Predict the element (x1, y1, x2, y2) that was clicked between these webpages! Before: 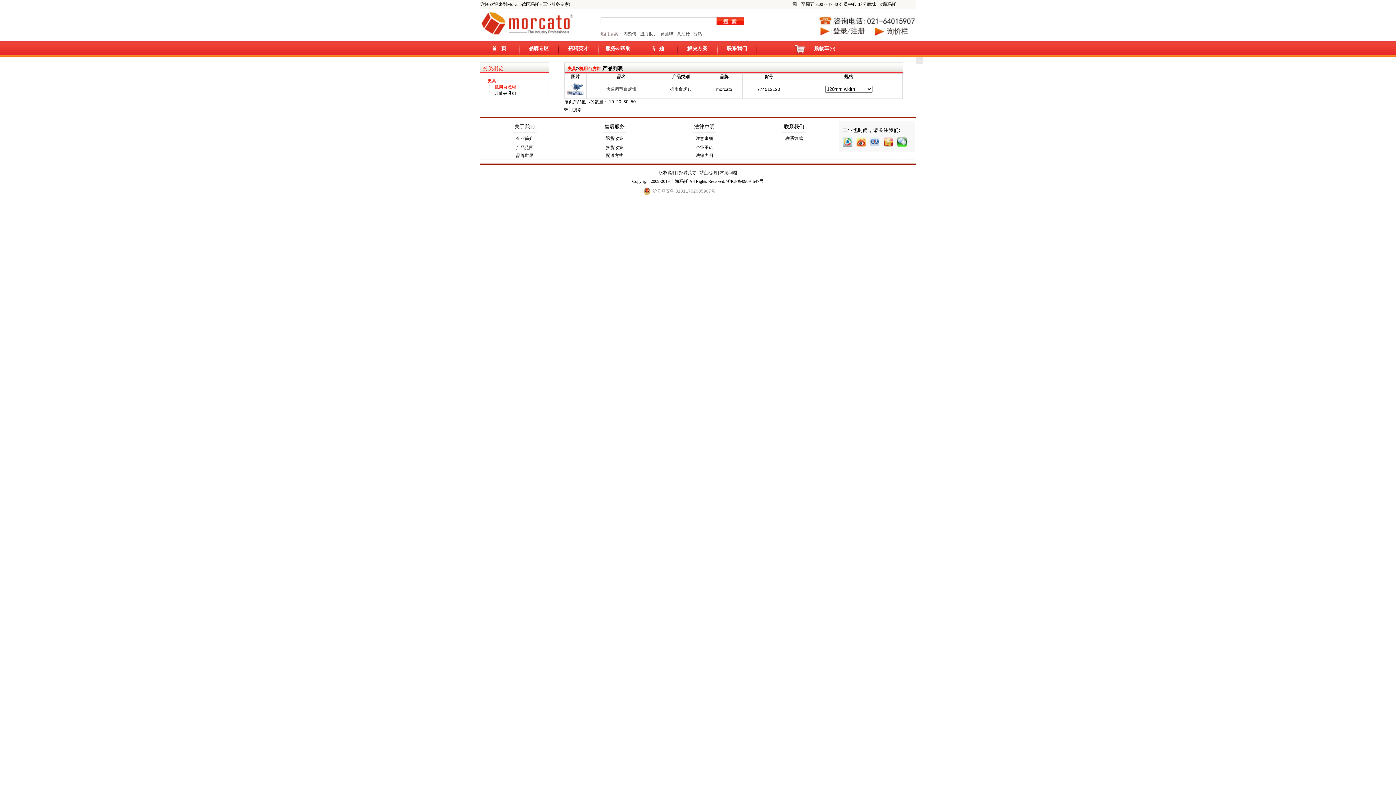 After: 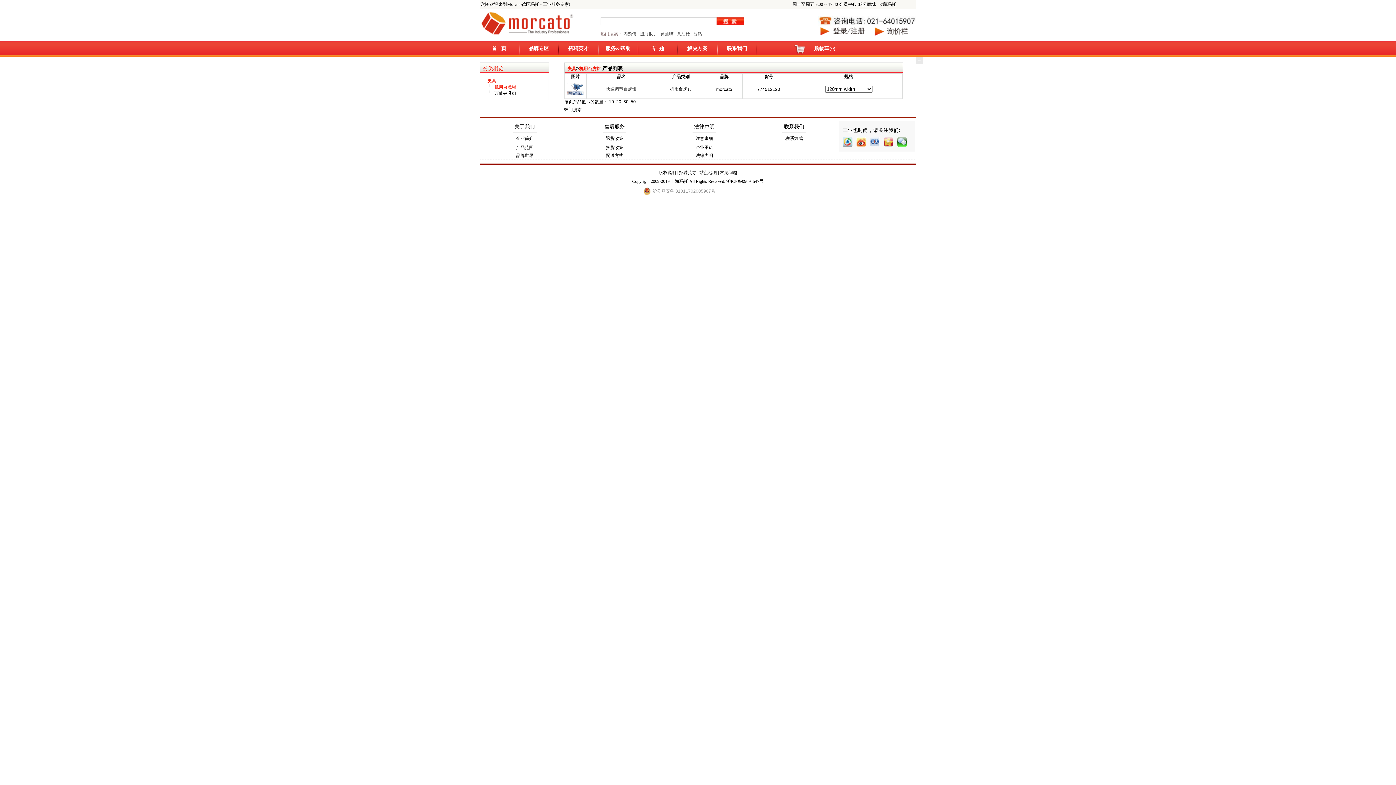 Action: bbox: (916, 60, 923, 65)